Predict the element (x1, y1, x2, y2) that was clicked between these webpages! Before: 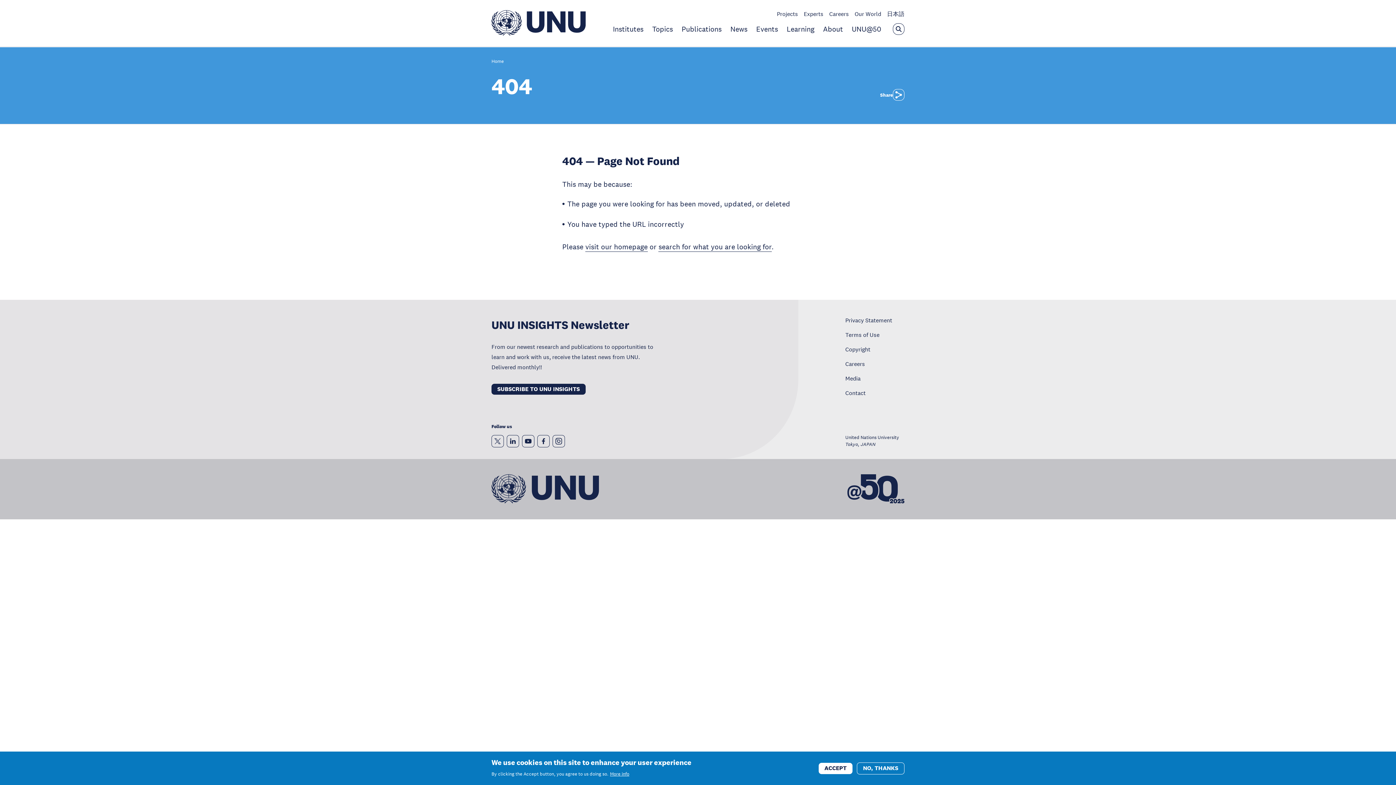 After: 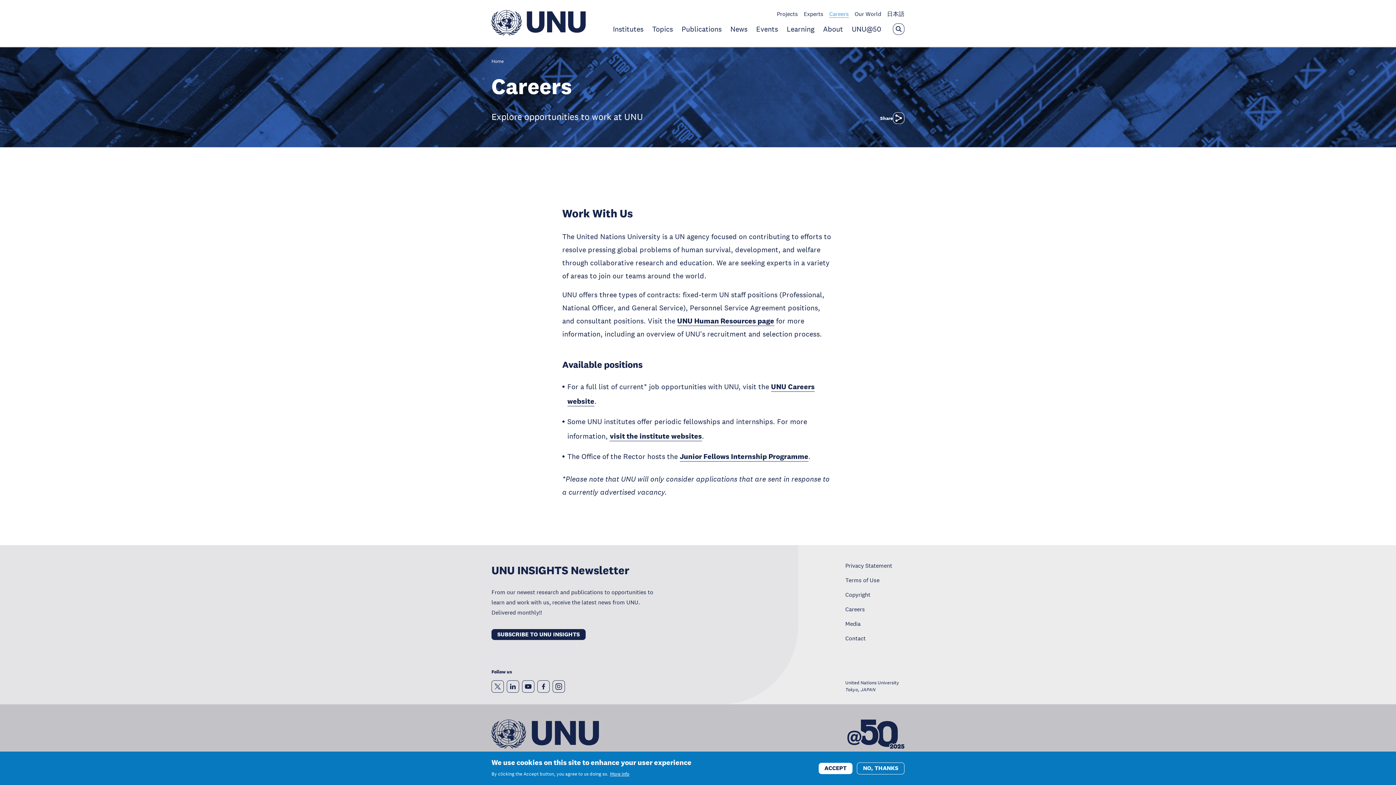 Action: label: Careers bbox: (829, 10, 849, 17)